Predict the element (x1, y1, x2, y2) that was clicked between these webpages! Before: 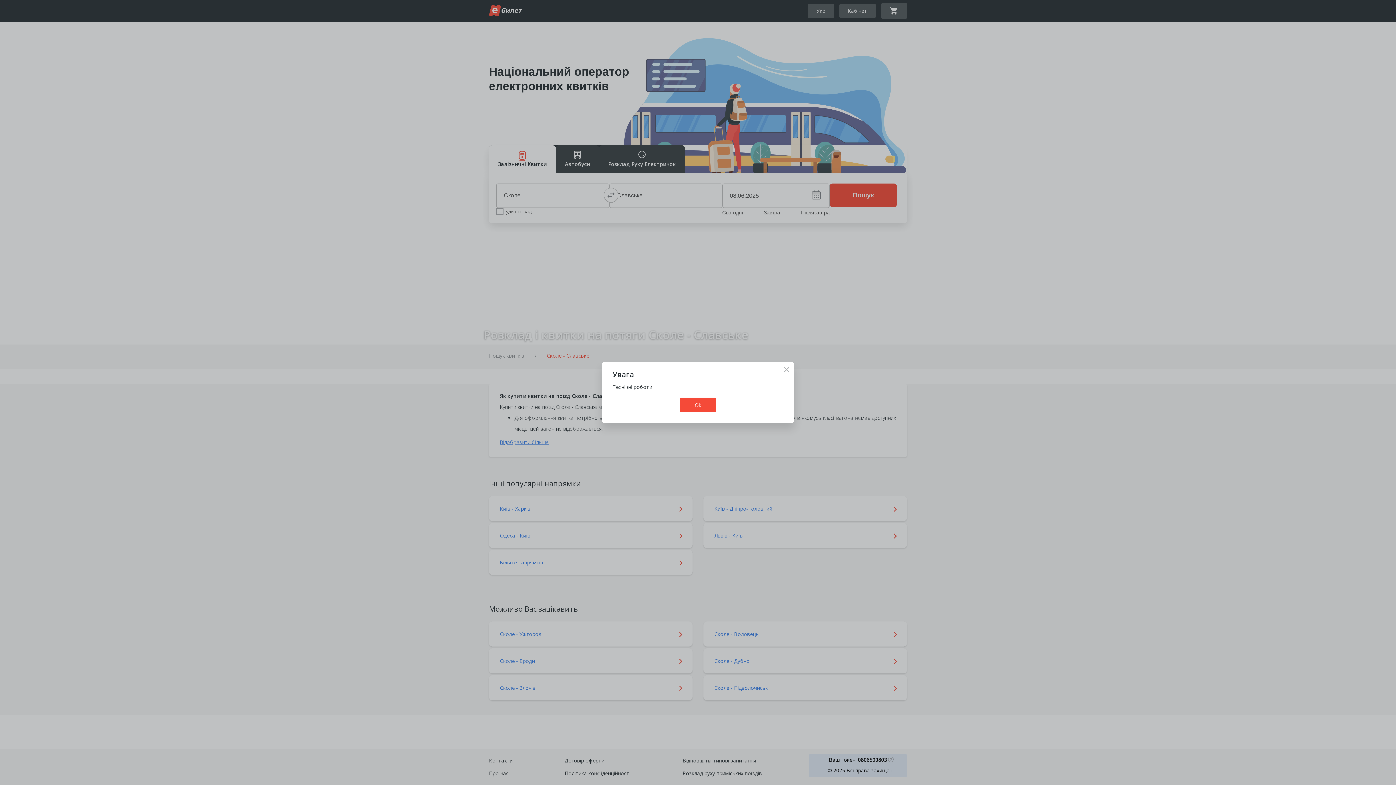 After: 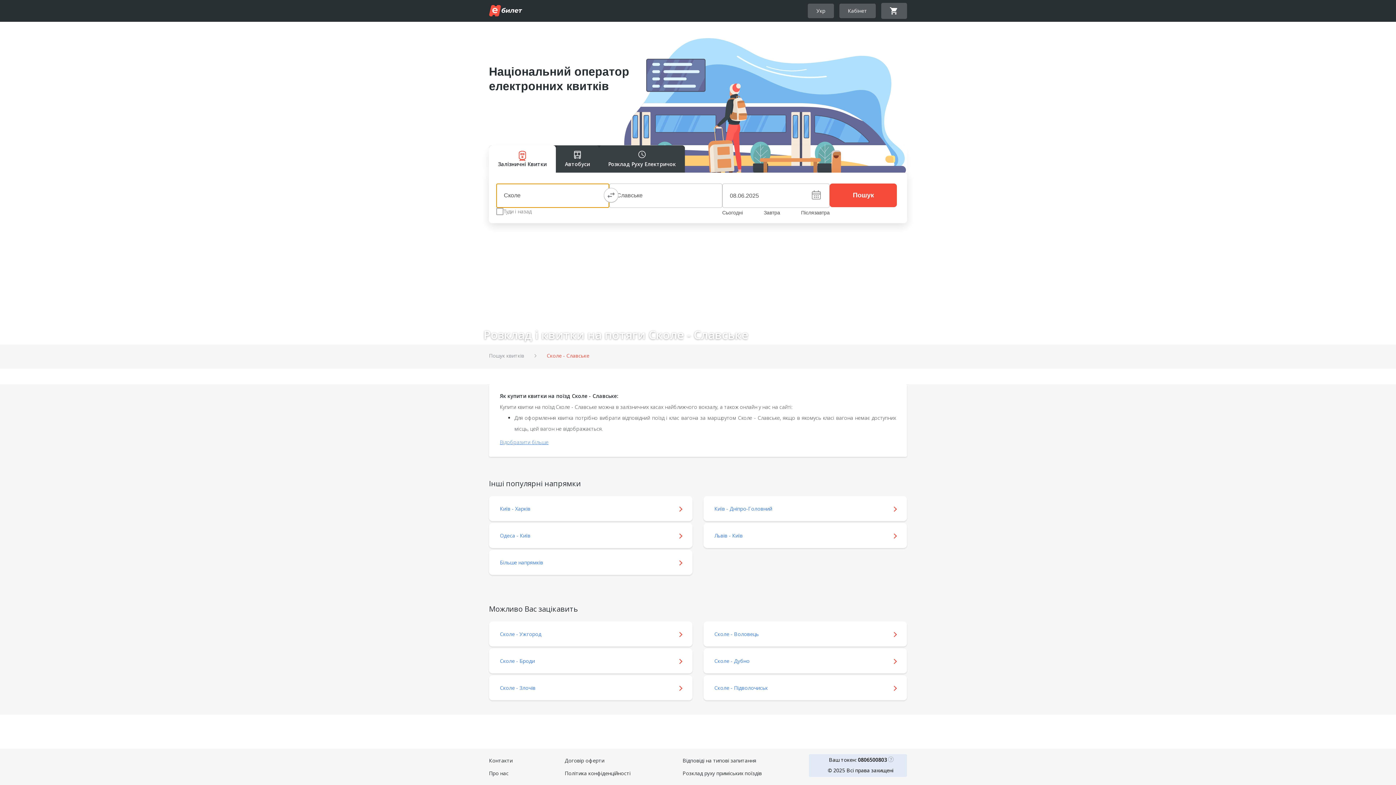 Action: bbox: (680, 397, 716, 412) label: Ok